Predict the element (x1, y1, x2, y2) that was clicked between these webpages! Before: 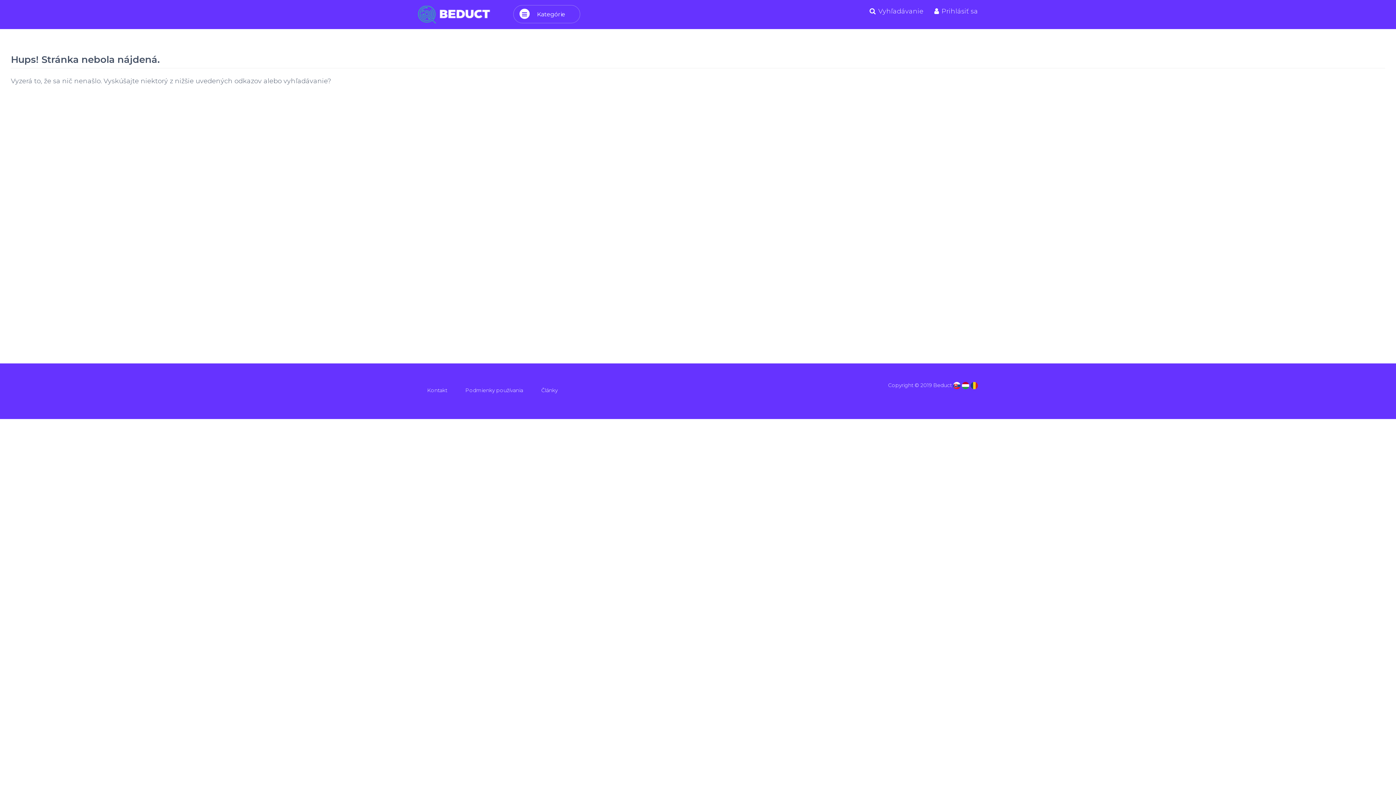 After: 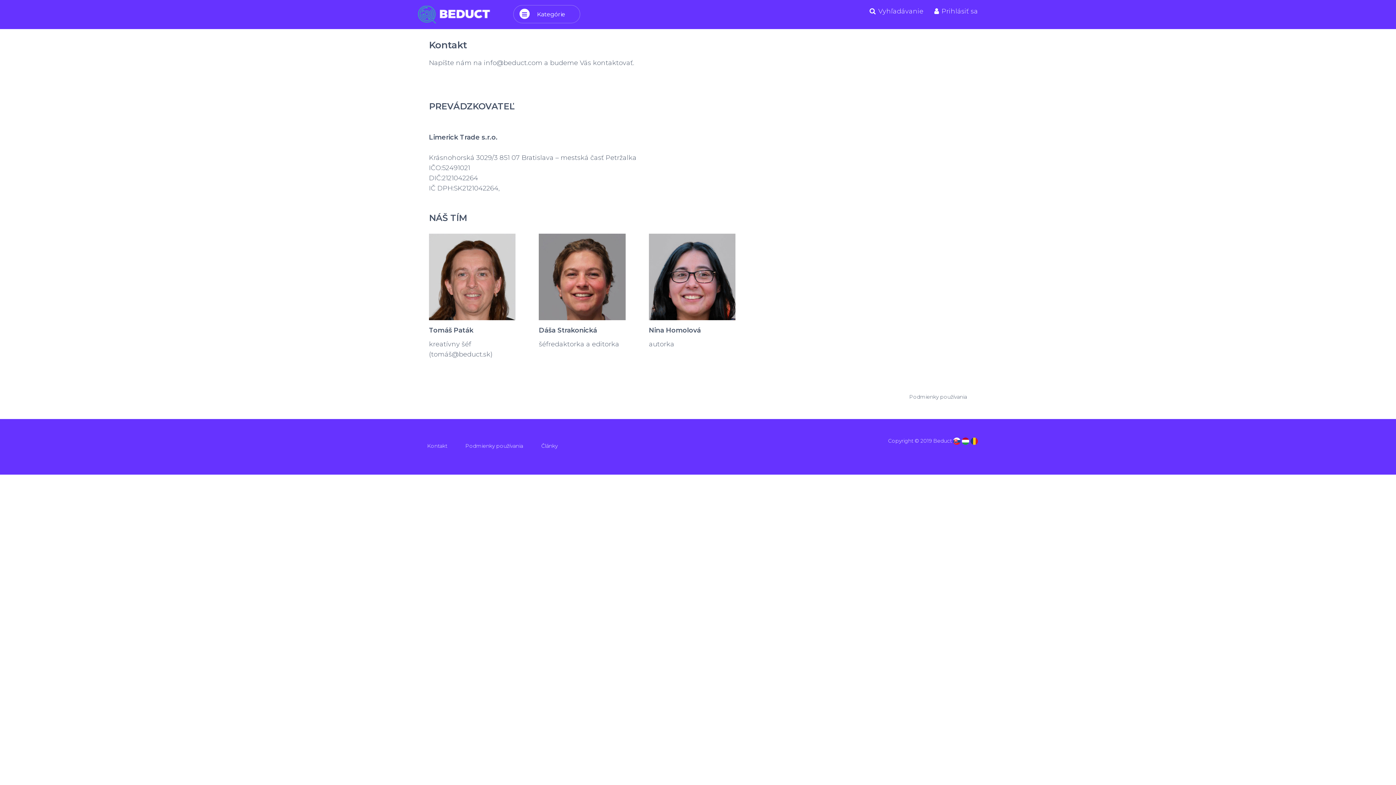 Action: label: Kontakt bbox: (421, 381, 452, 399)